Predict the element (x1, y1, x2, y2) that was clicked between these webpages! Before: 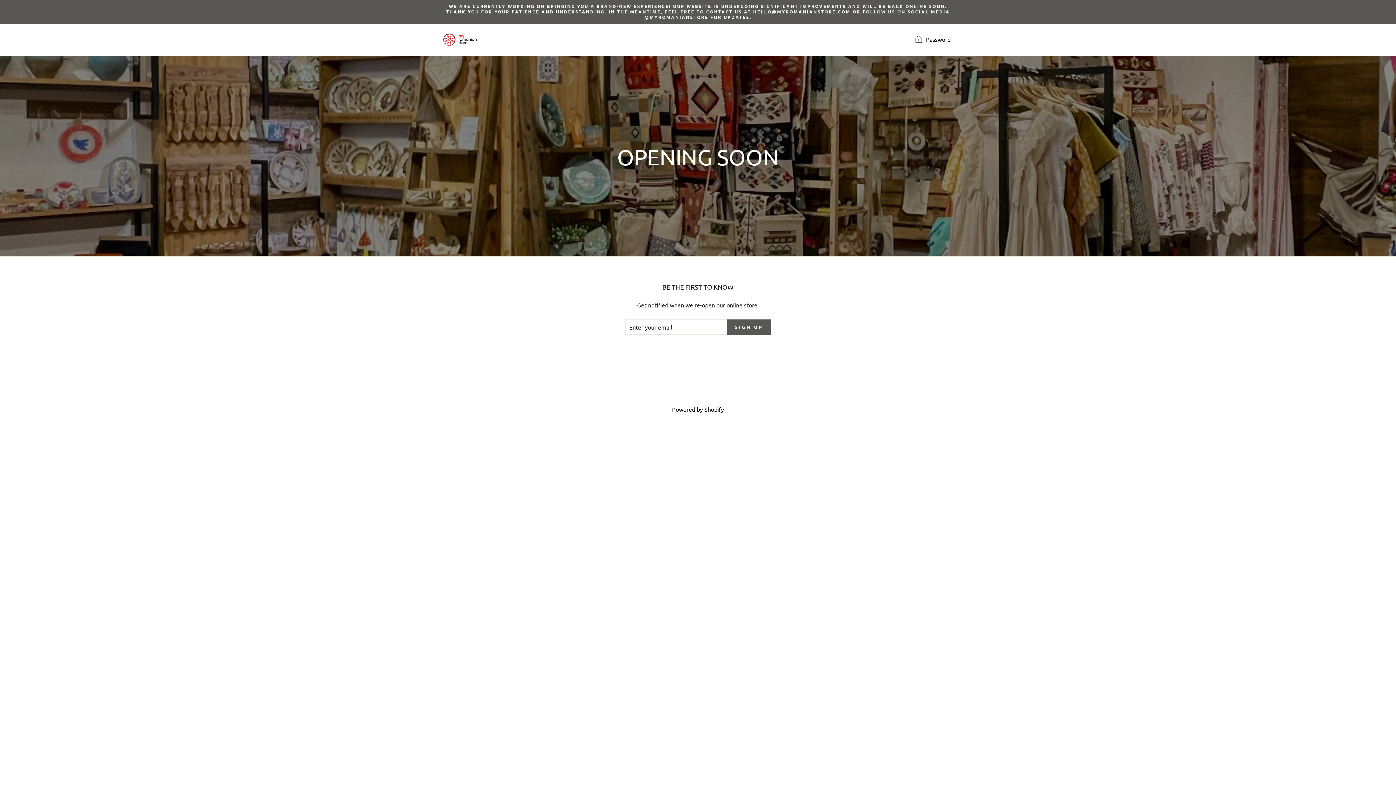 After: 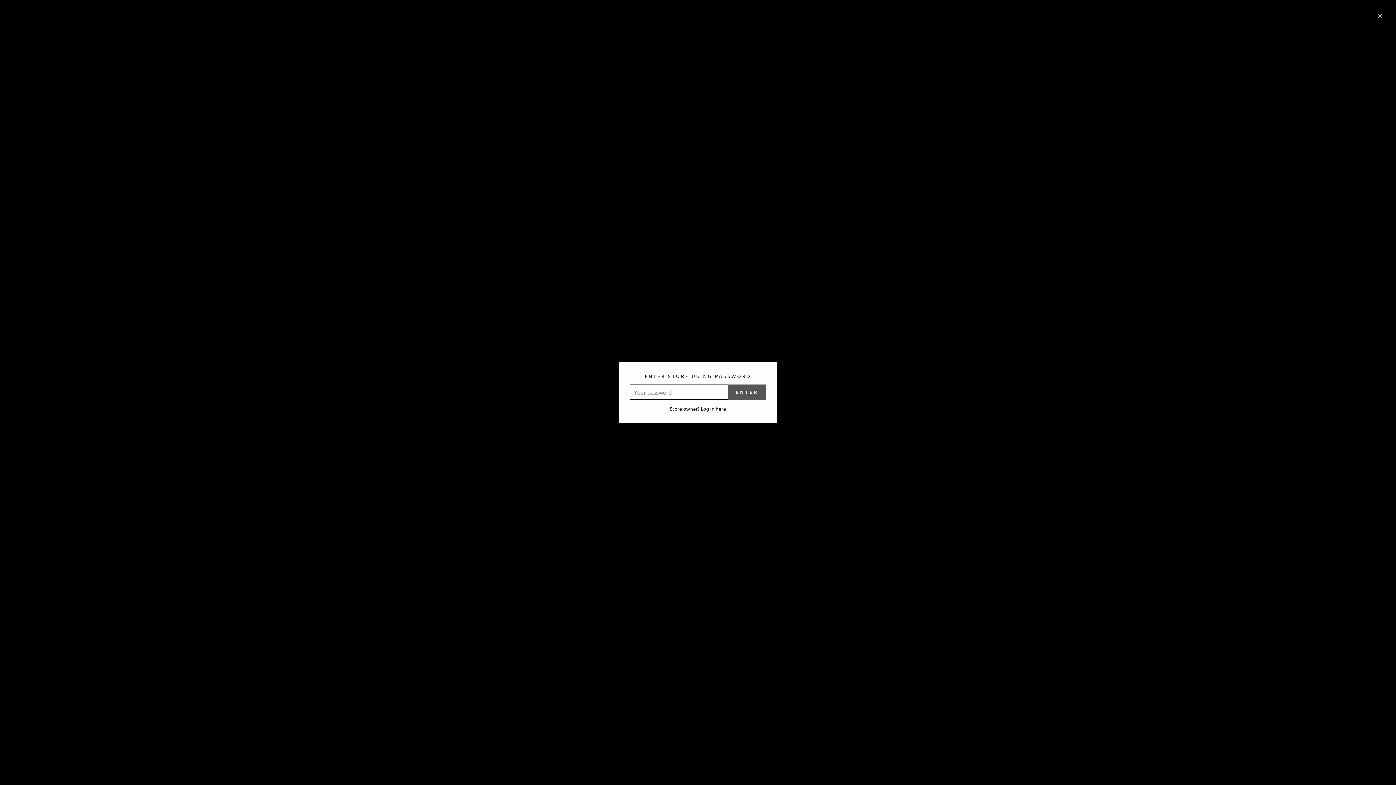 Action: bbox: (909, 32, 956, 47) label:  Password